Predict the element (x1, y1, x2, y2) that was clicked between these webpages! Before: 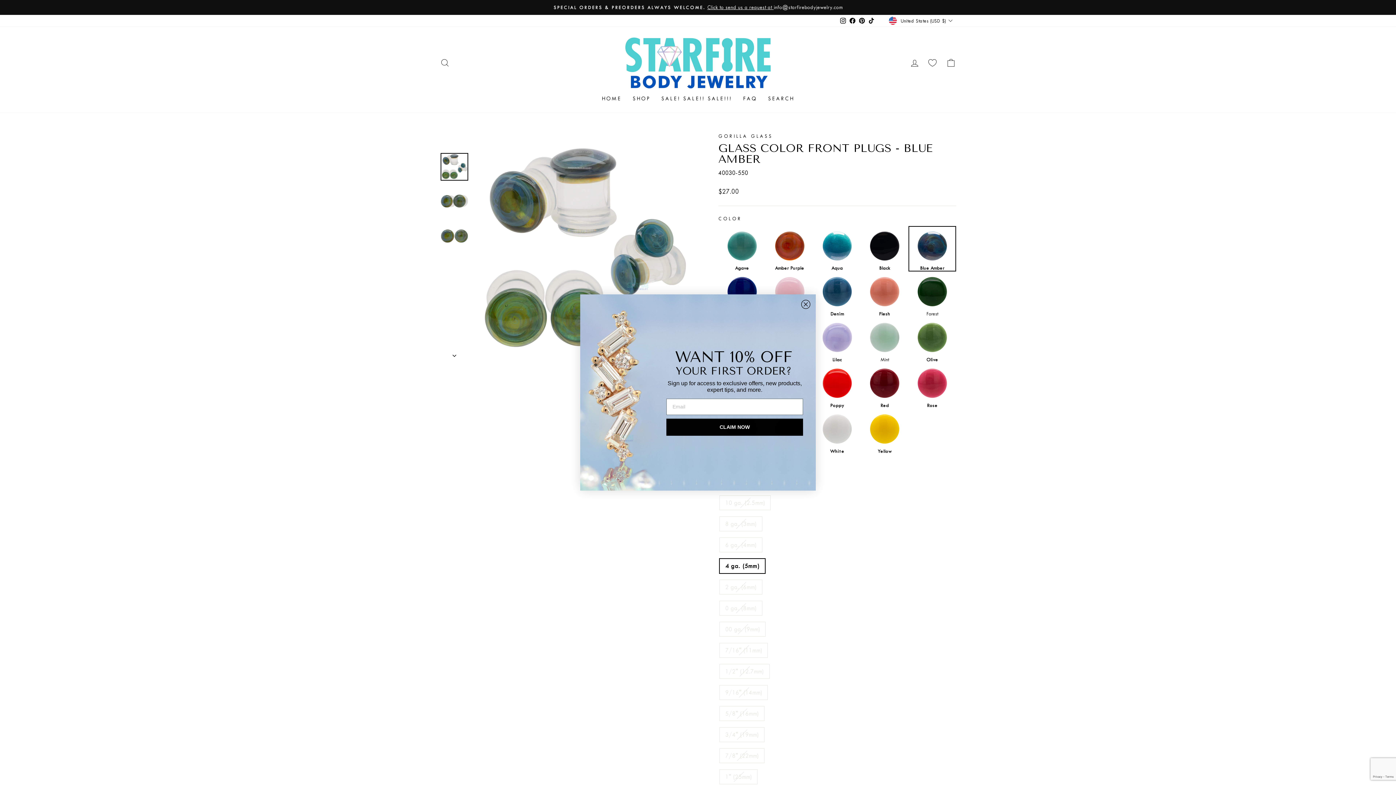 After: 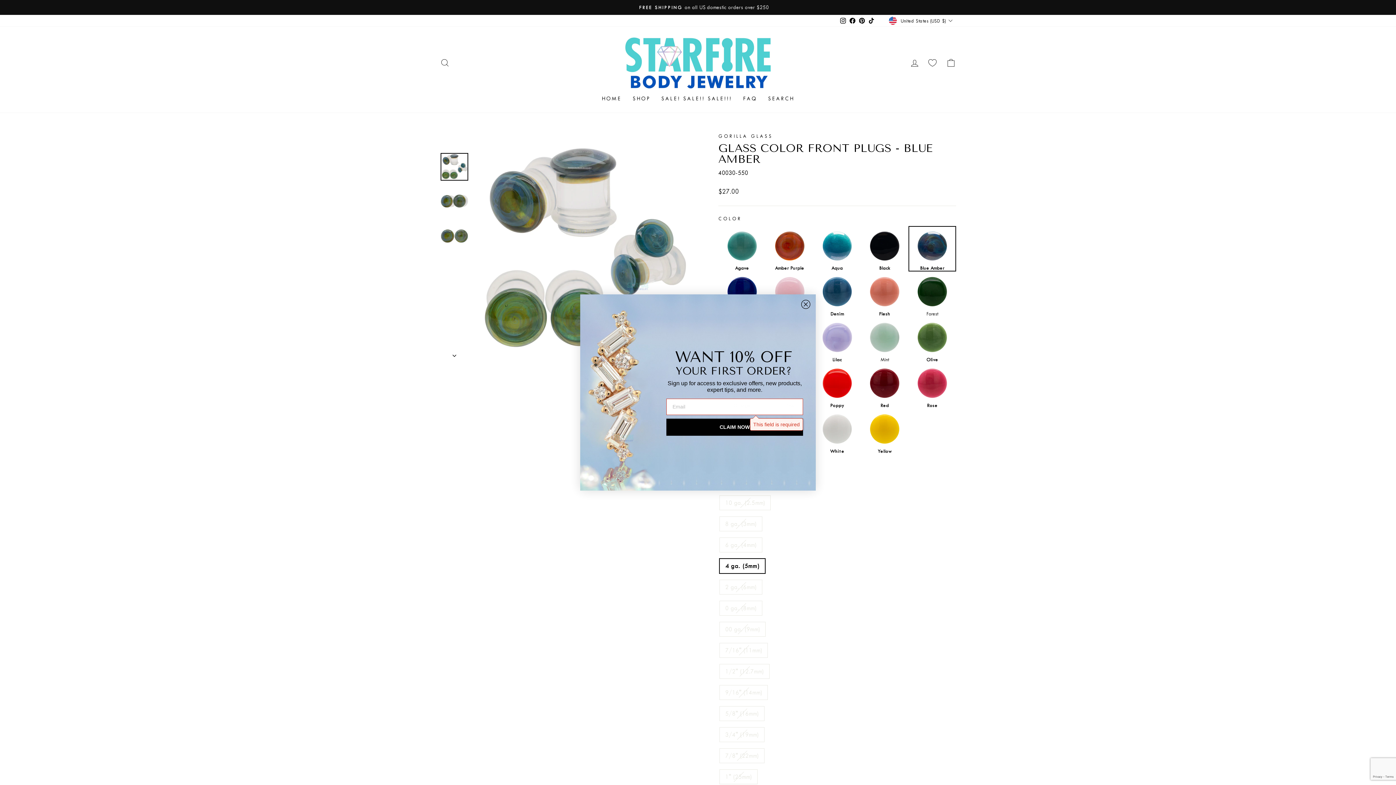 Action: bbox: (666, 418, 803, 435) label: CLAIM NOW